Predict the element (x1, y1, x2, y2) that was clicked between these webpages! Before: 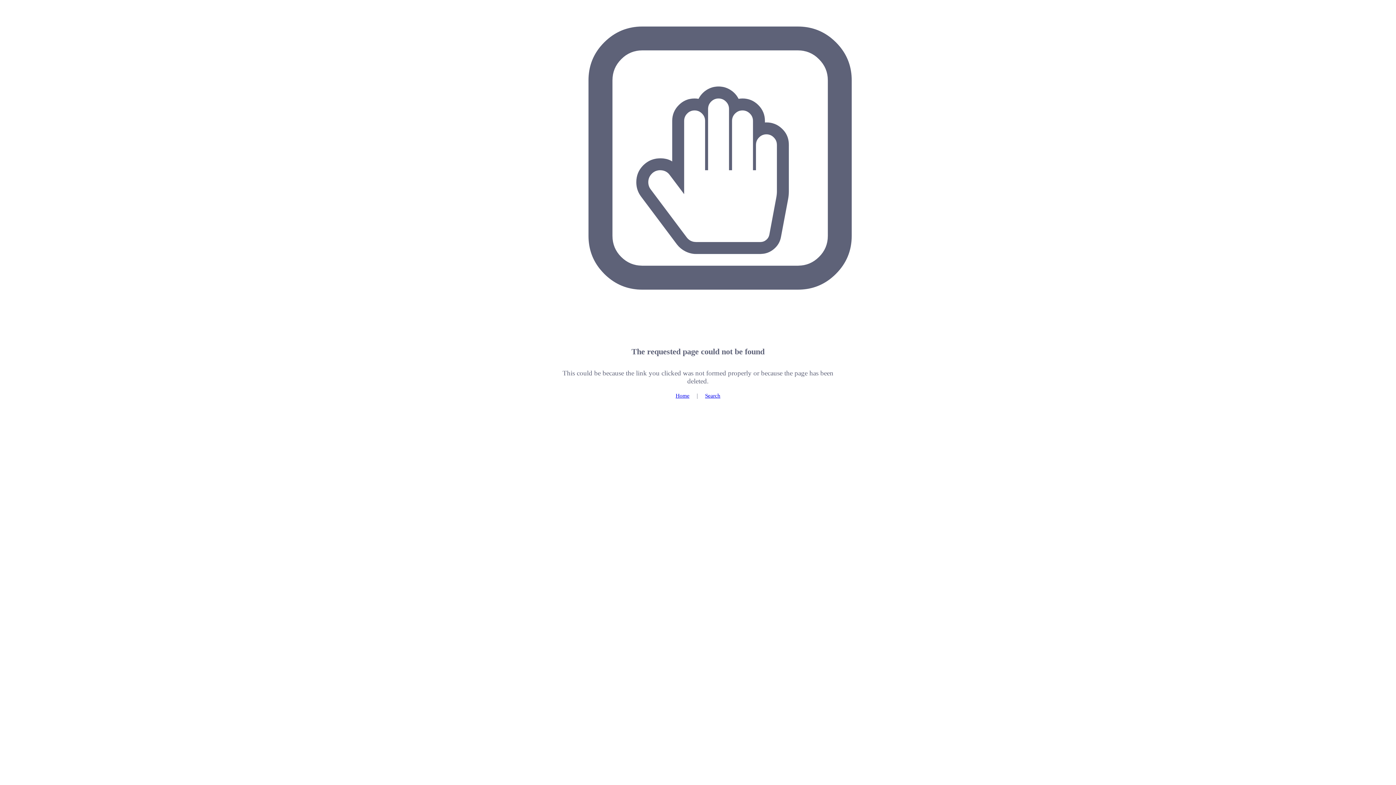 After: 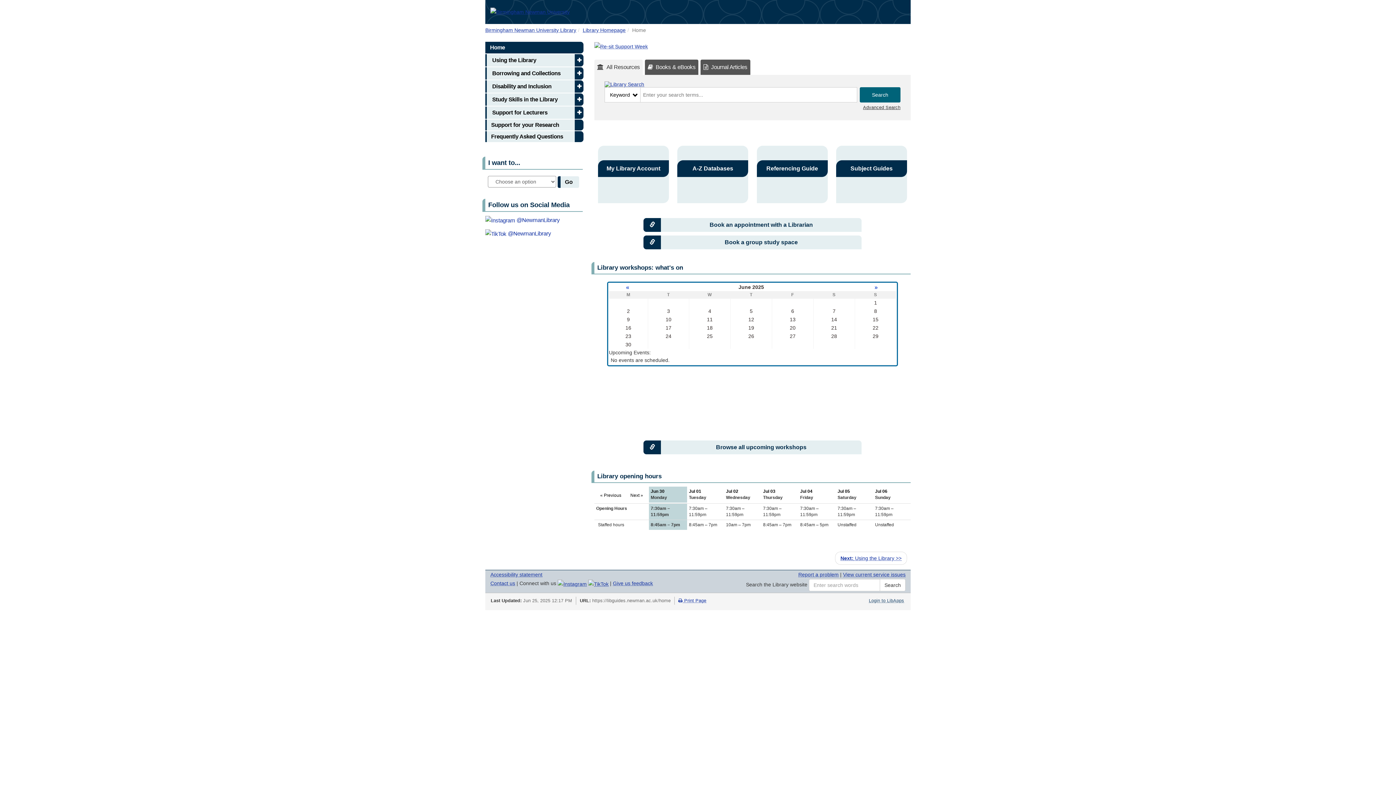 Action: label: Home bbox: (675, 392, 689, 398)